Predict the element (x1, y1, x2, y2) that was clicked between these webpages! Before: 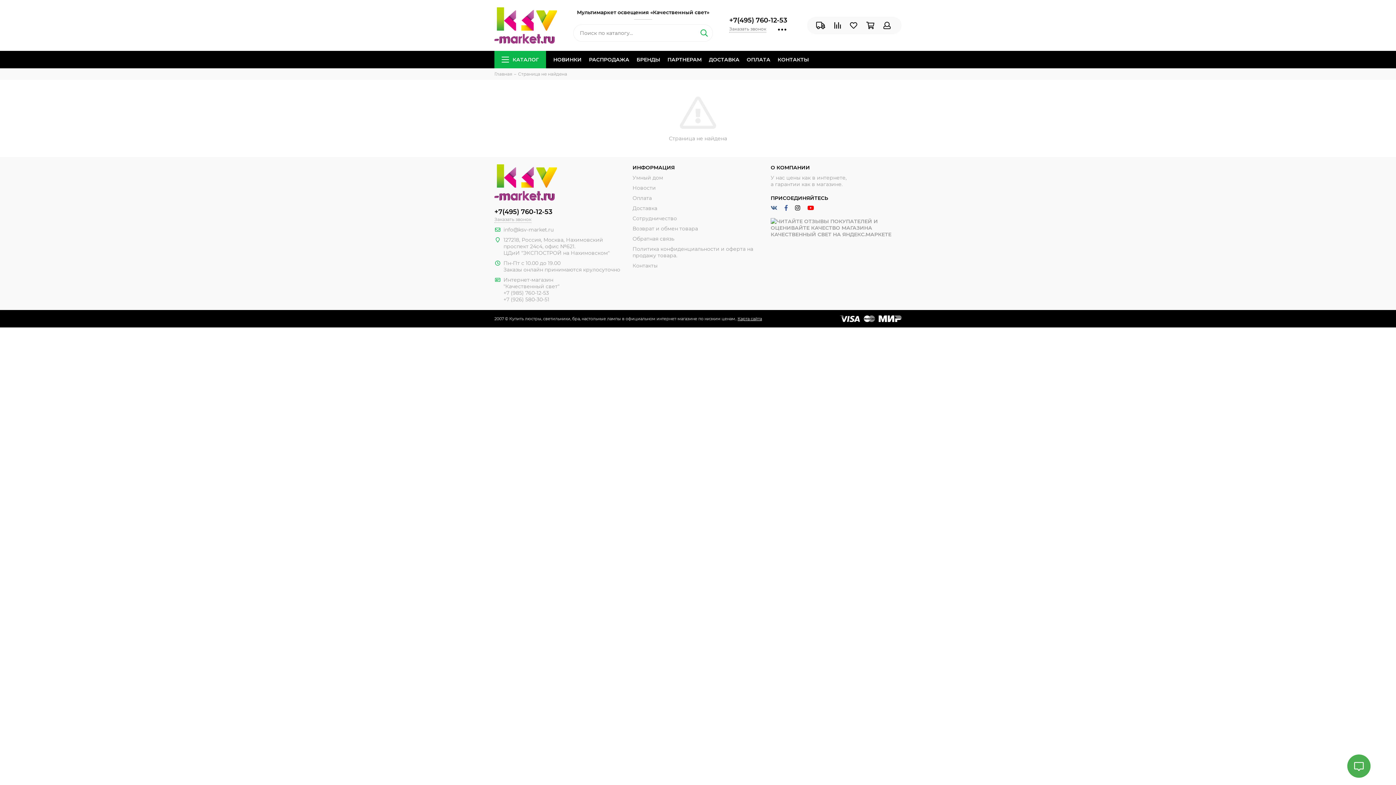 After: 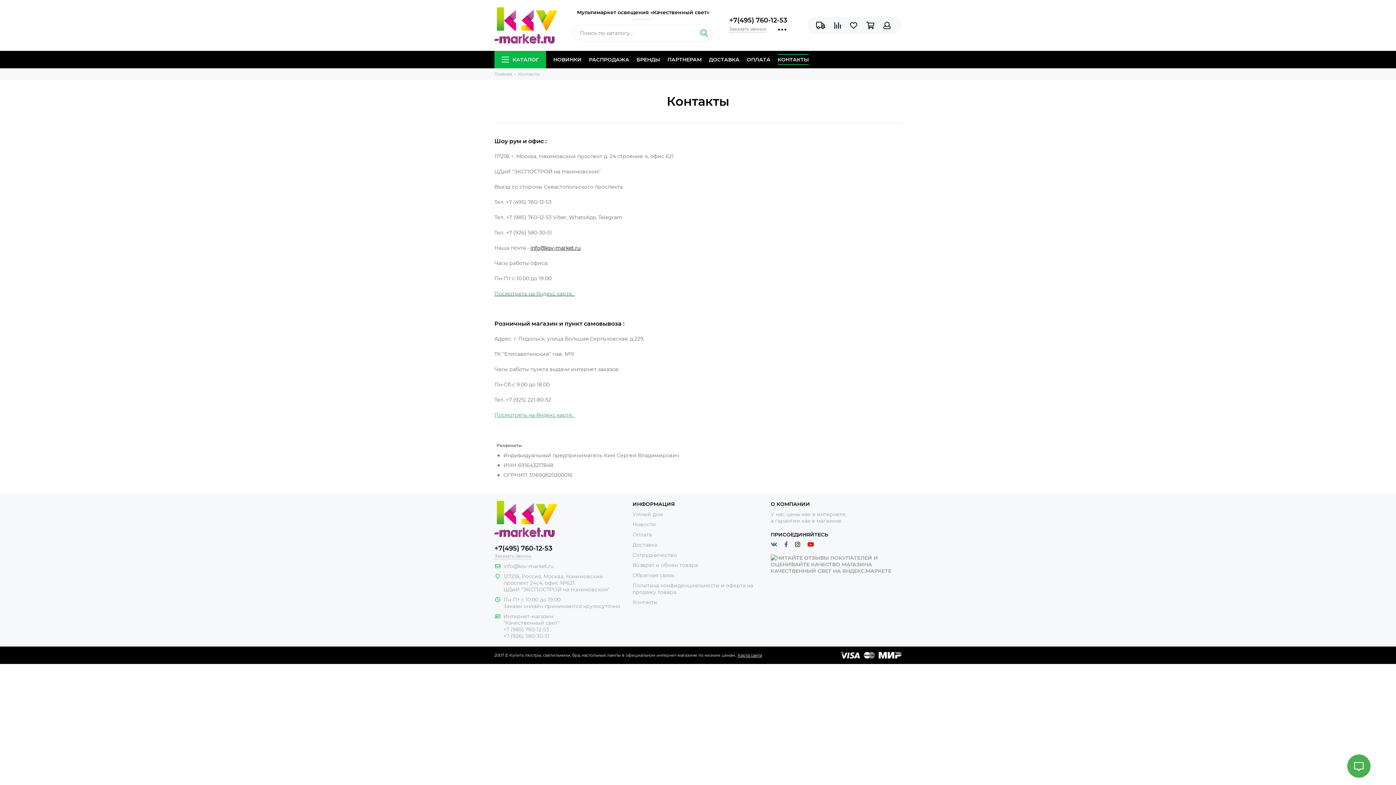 Action: label: КОНТАКТЫ bbox: (777, 50, 809, 68)